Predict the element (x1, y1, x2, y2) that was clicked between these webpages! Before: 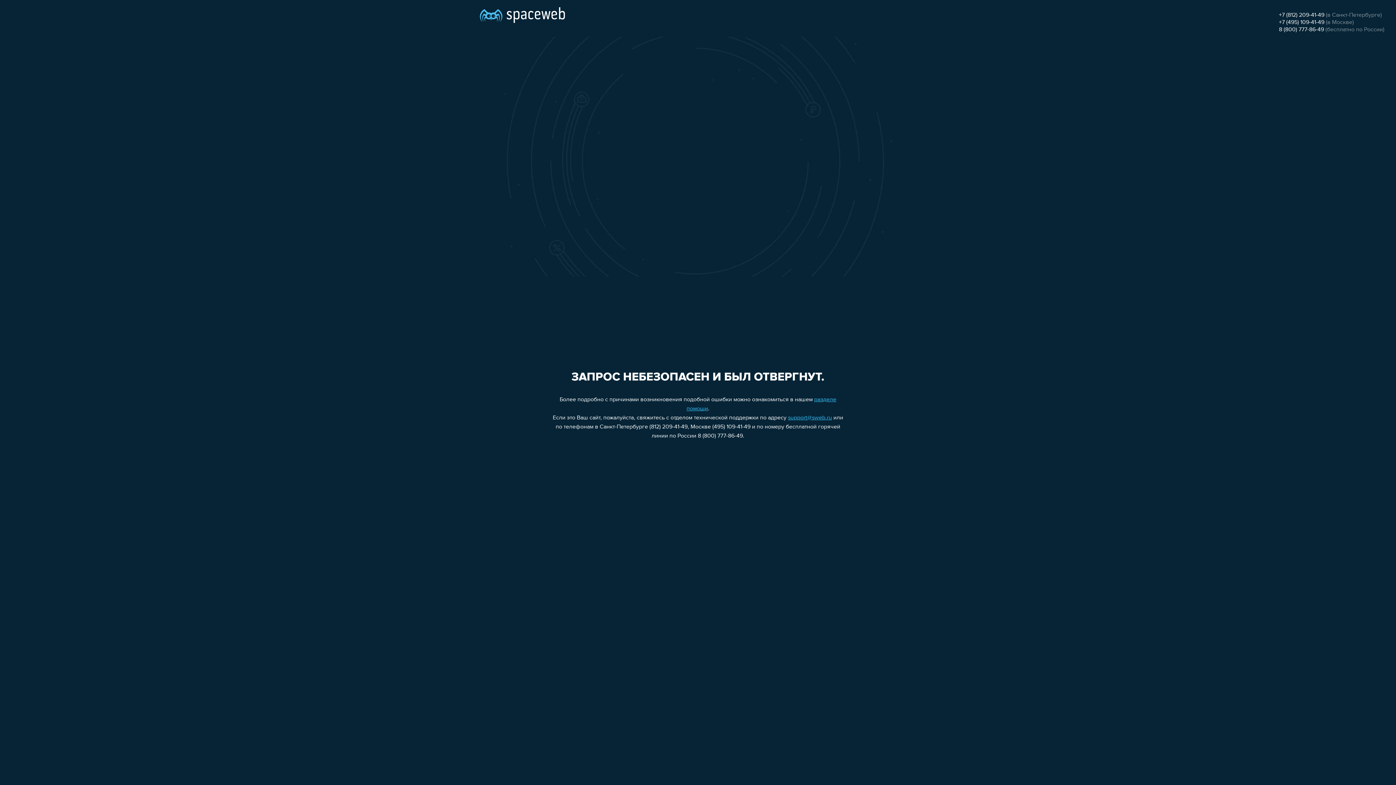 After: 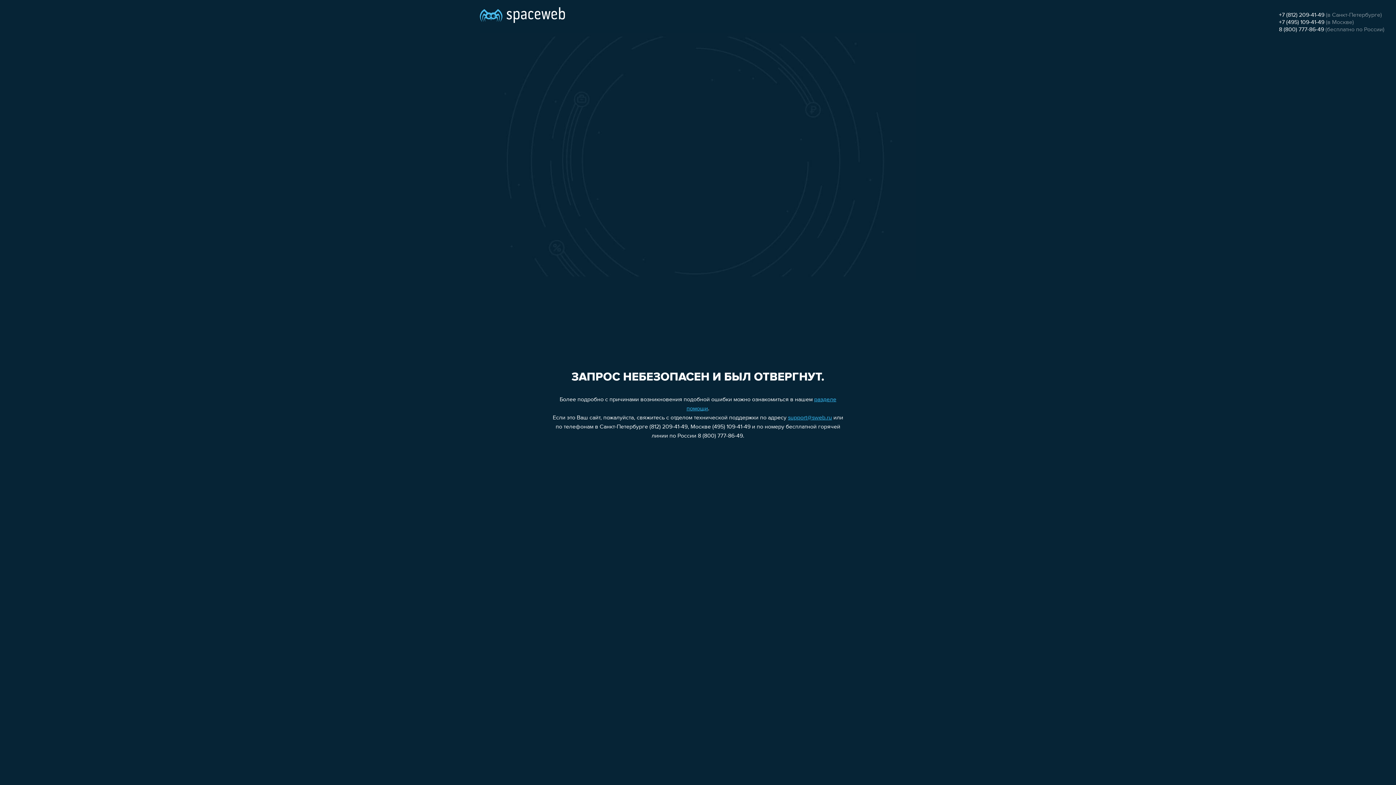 Action: label: +7 (812) 209-41-49 bbox: (1279, 12, 1324, 18)